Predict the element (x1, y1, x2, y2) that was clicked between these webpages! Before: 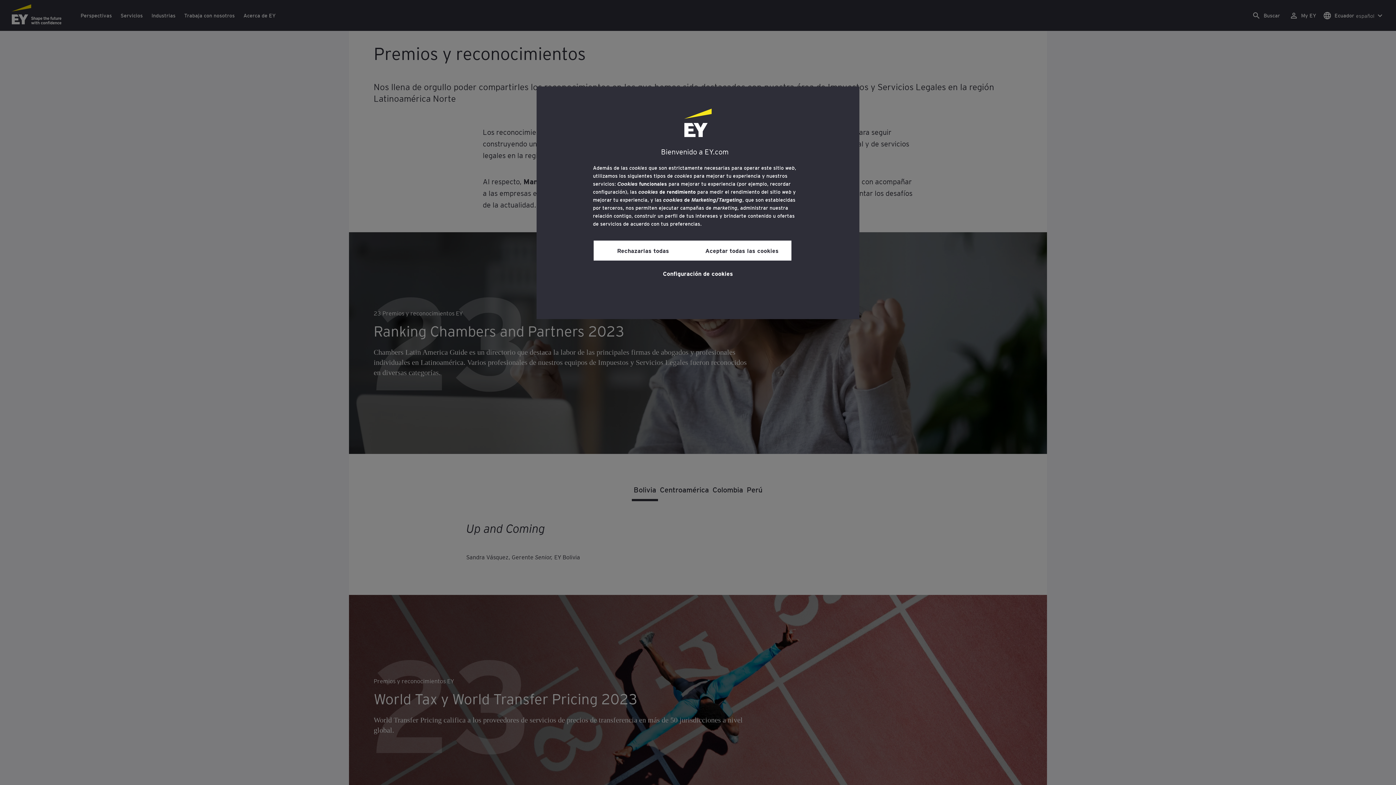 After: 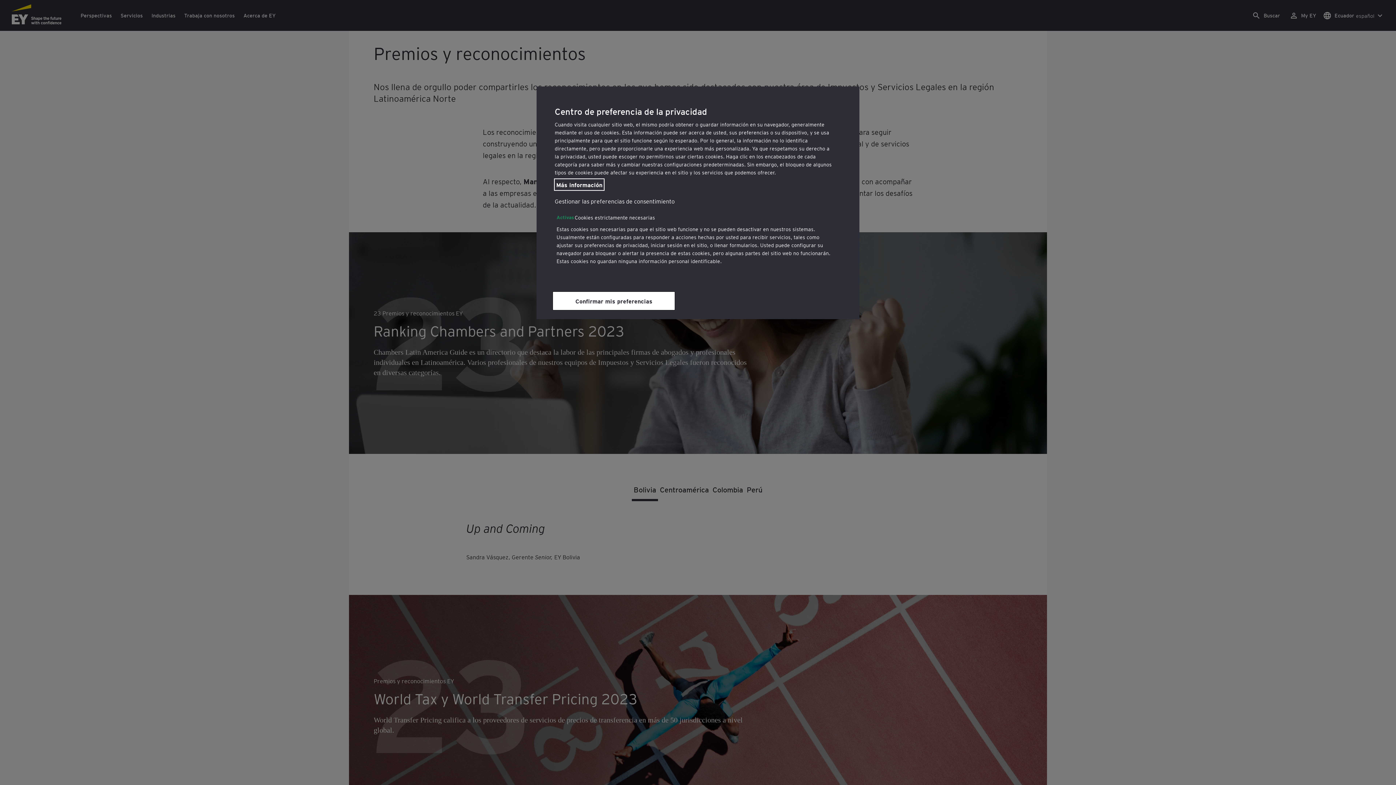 Action: bbox: (663, 264, 733, 281) label: Configuración de cookies